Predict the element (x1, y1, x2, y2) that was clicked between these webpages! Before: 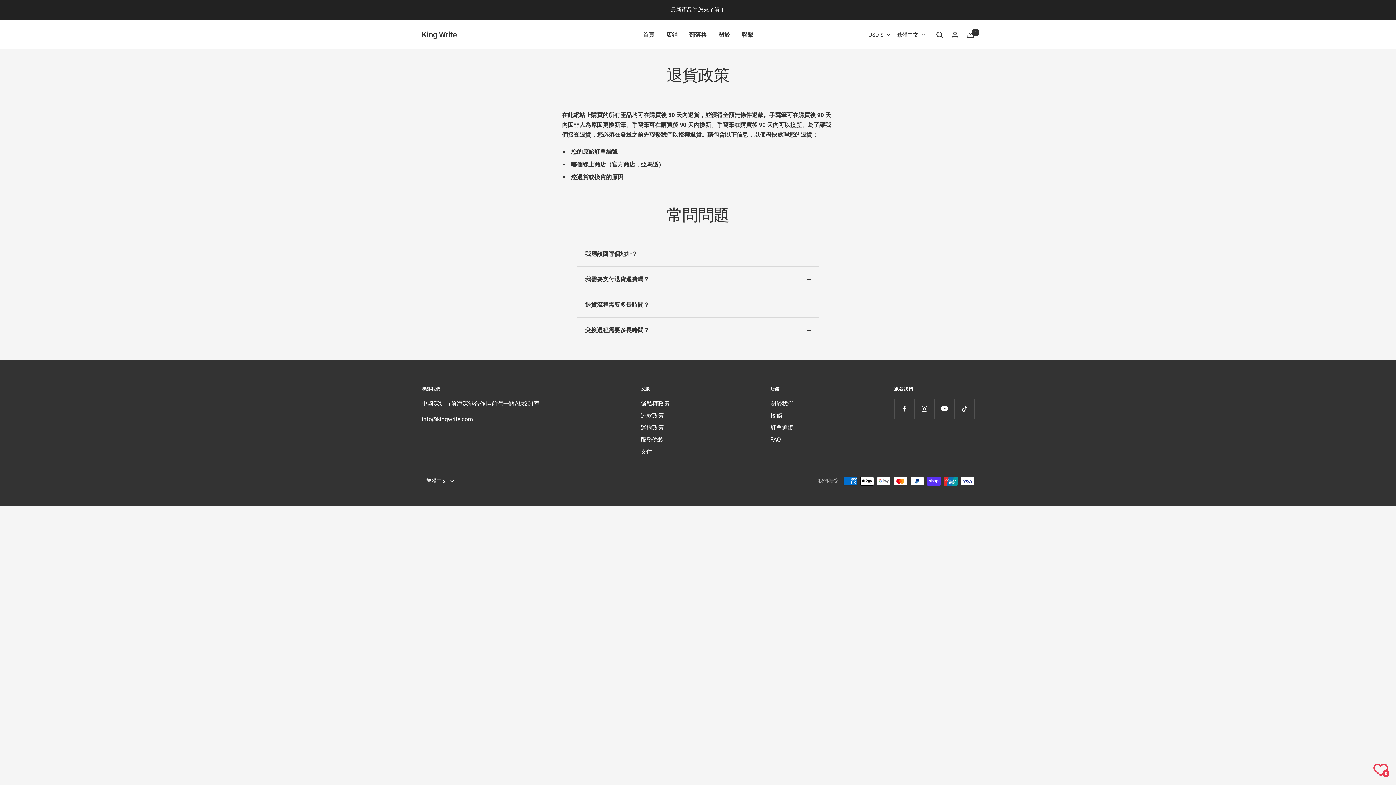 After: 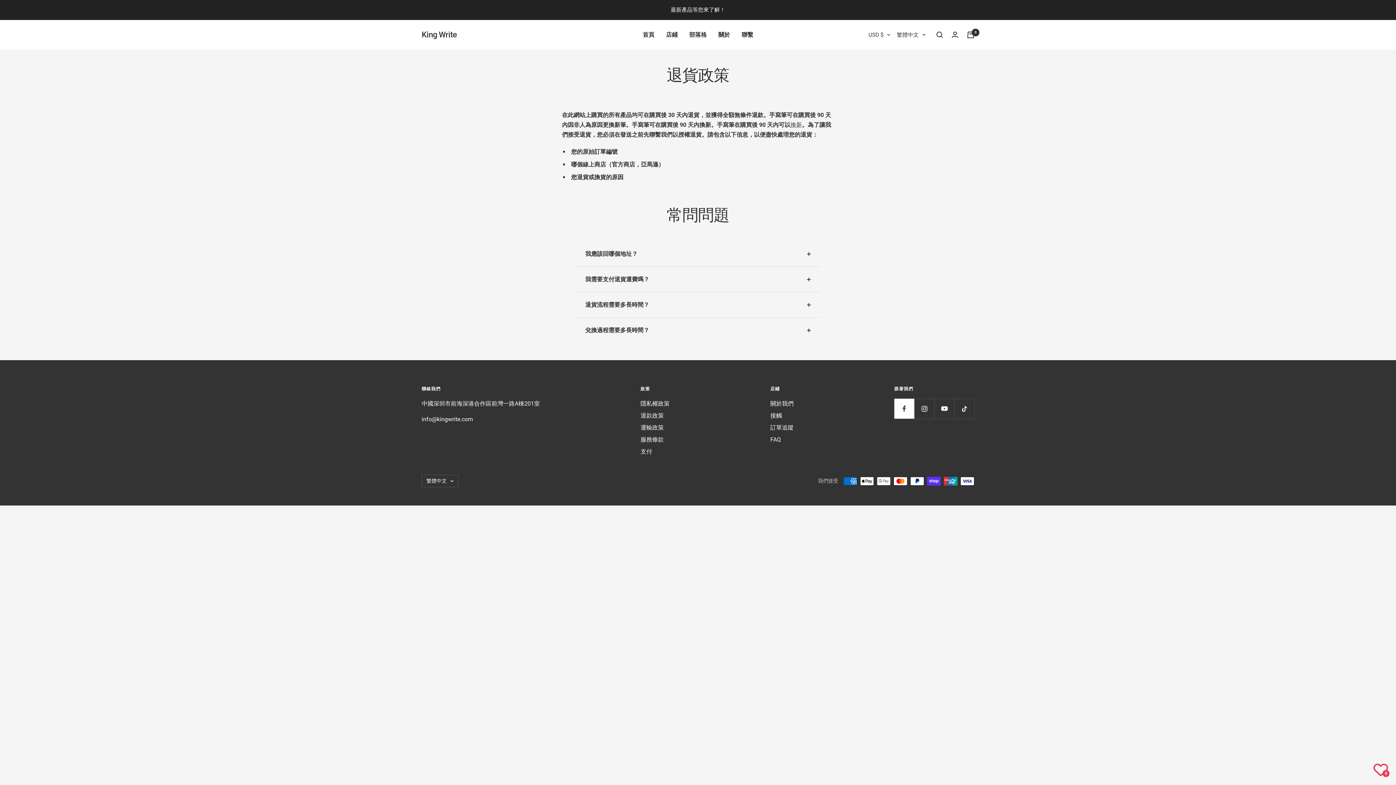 Action: bbox: (894, 398, 914, 418) label: 在Facebook上關注我們